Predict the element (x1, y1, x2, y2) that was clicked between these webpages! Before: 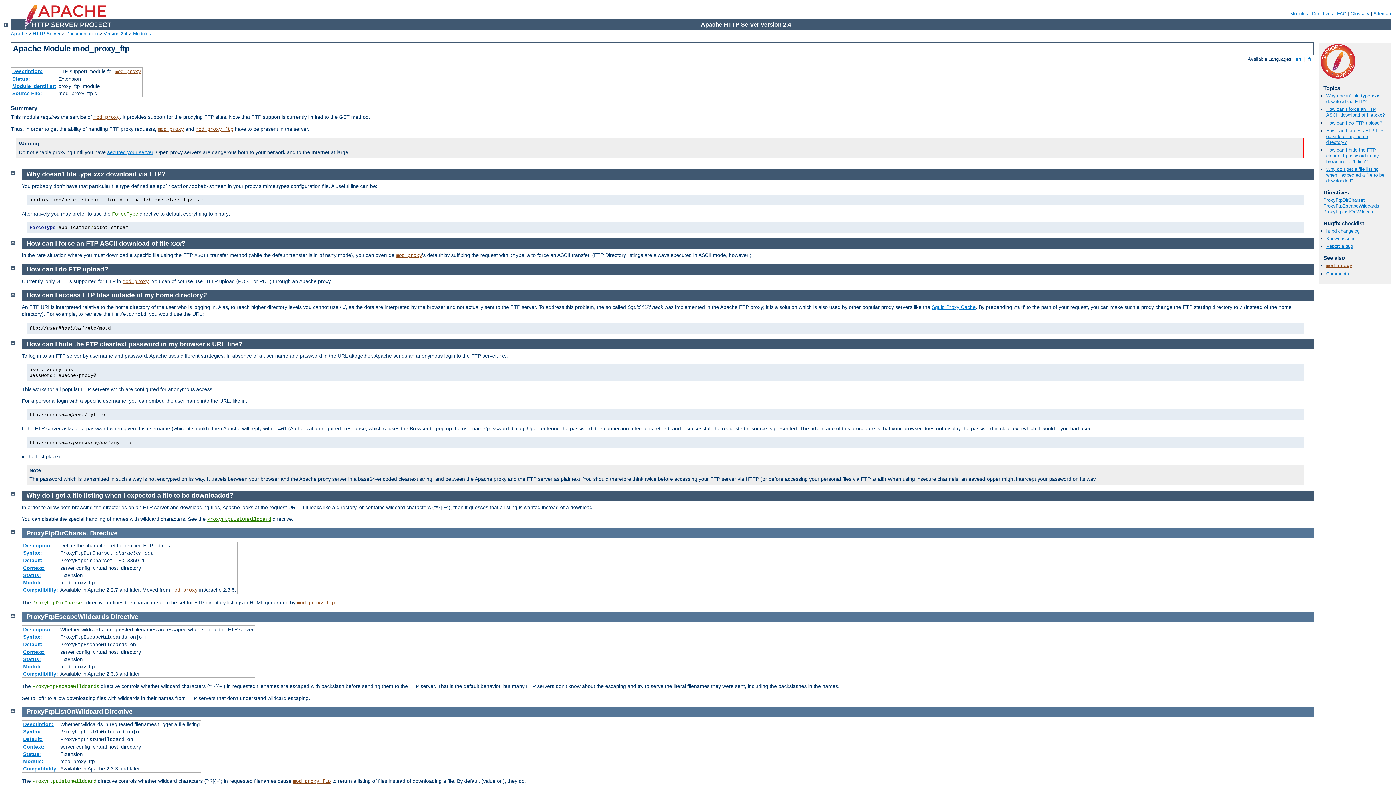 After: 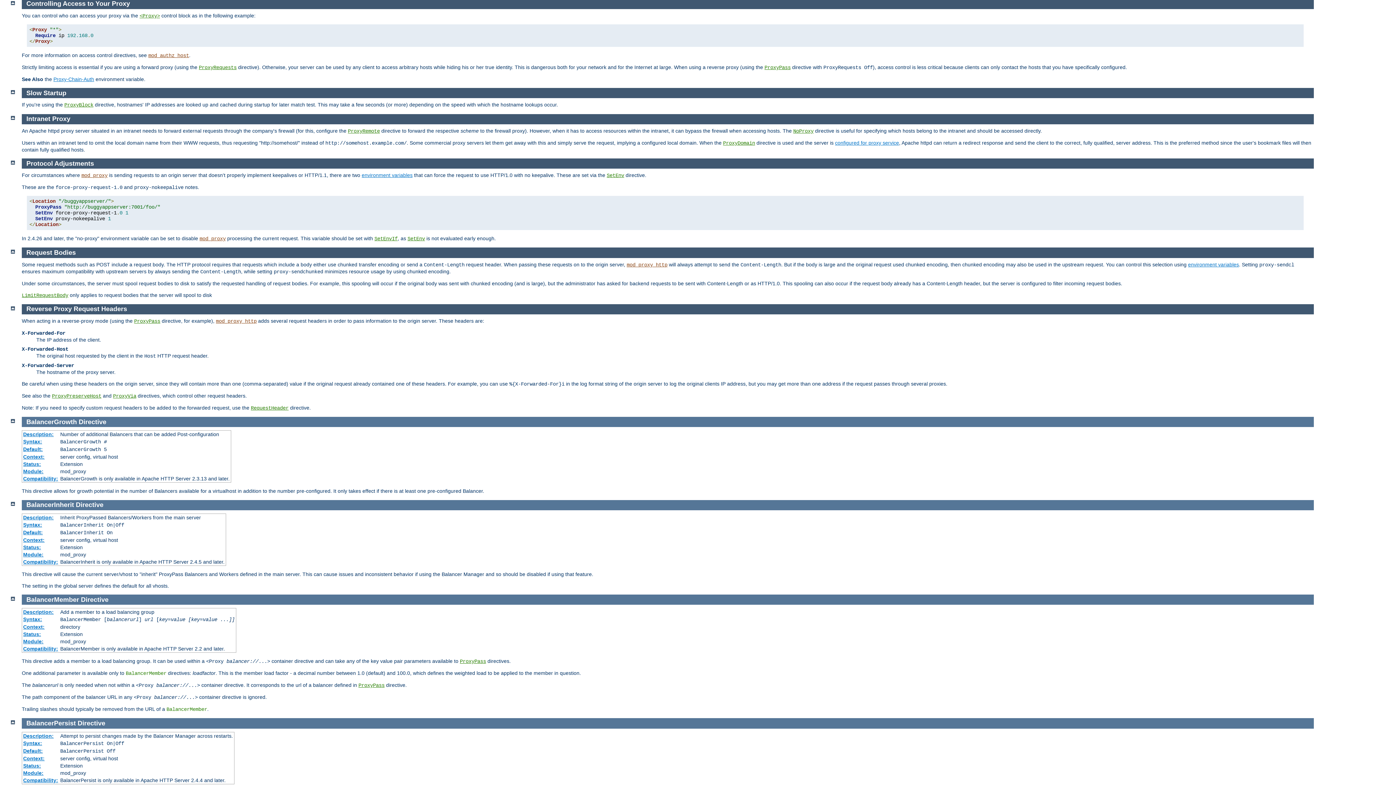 Action: label: secured your server bbox: (107, 149, 153, 155)